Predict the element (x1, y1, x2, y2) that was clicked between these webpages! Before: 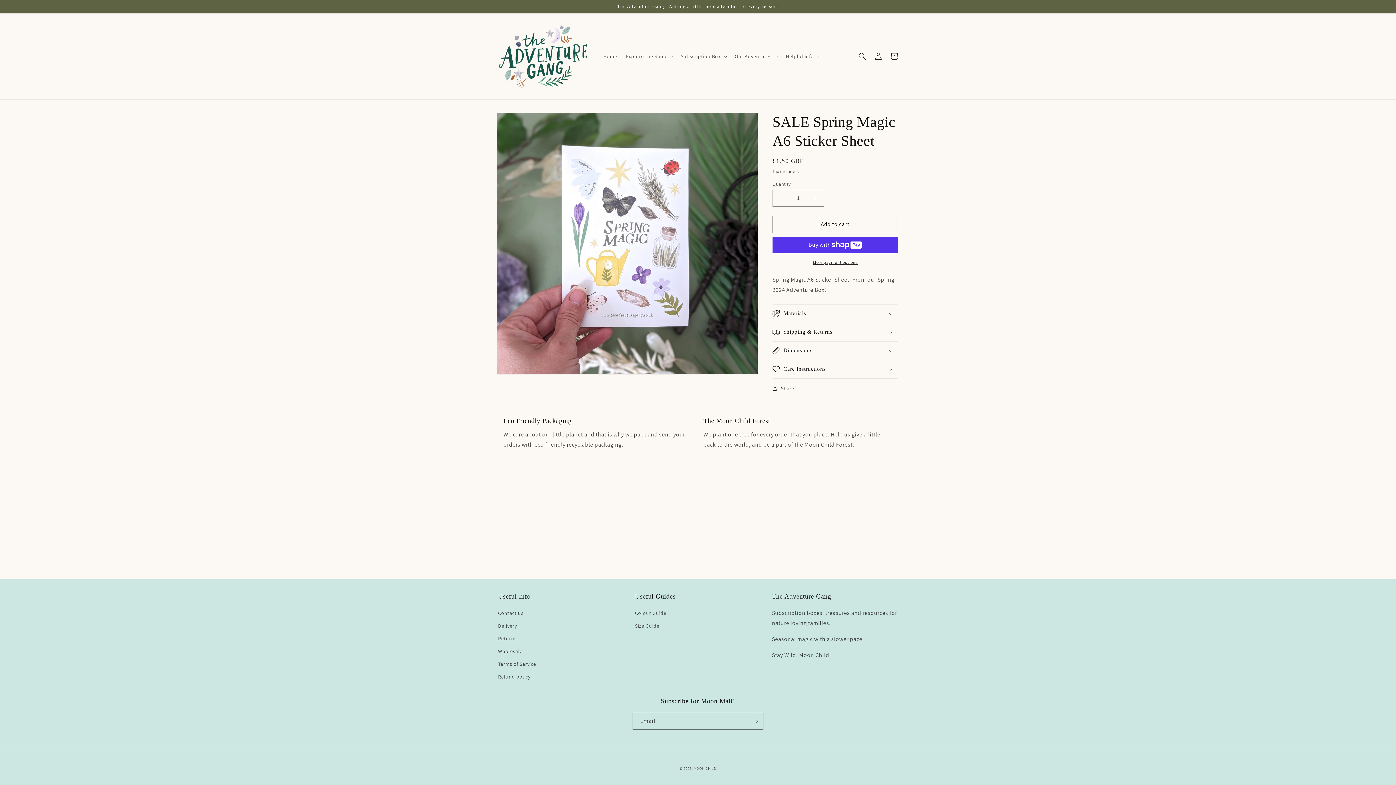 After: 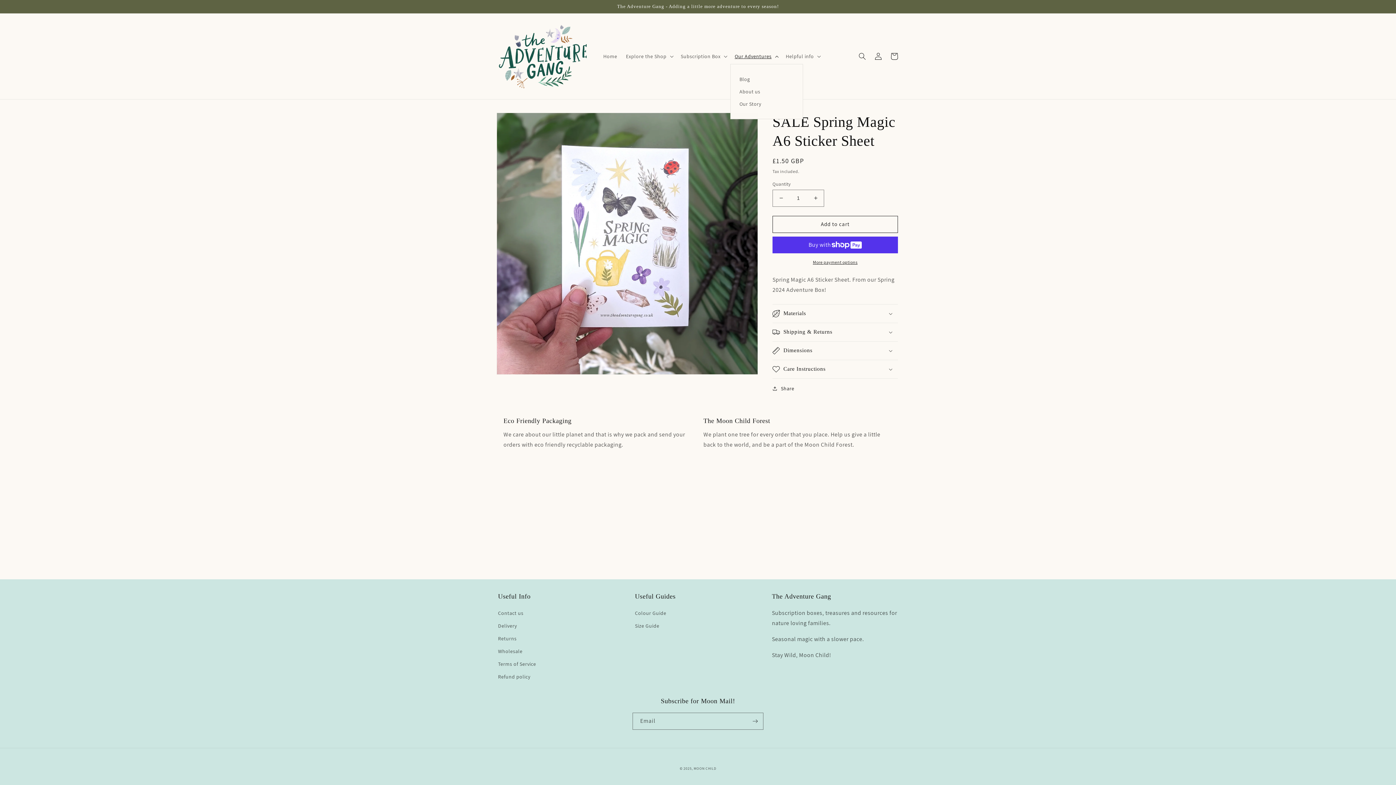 Action: label: Our Adventures bbox: (730, 48, 781, 63)